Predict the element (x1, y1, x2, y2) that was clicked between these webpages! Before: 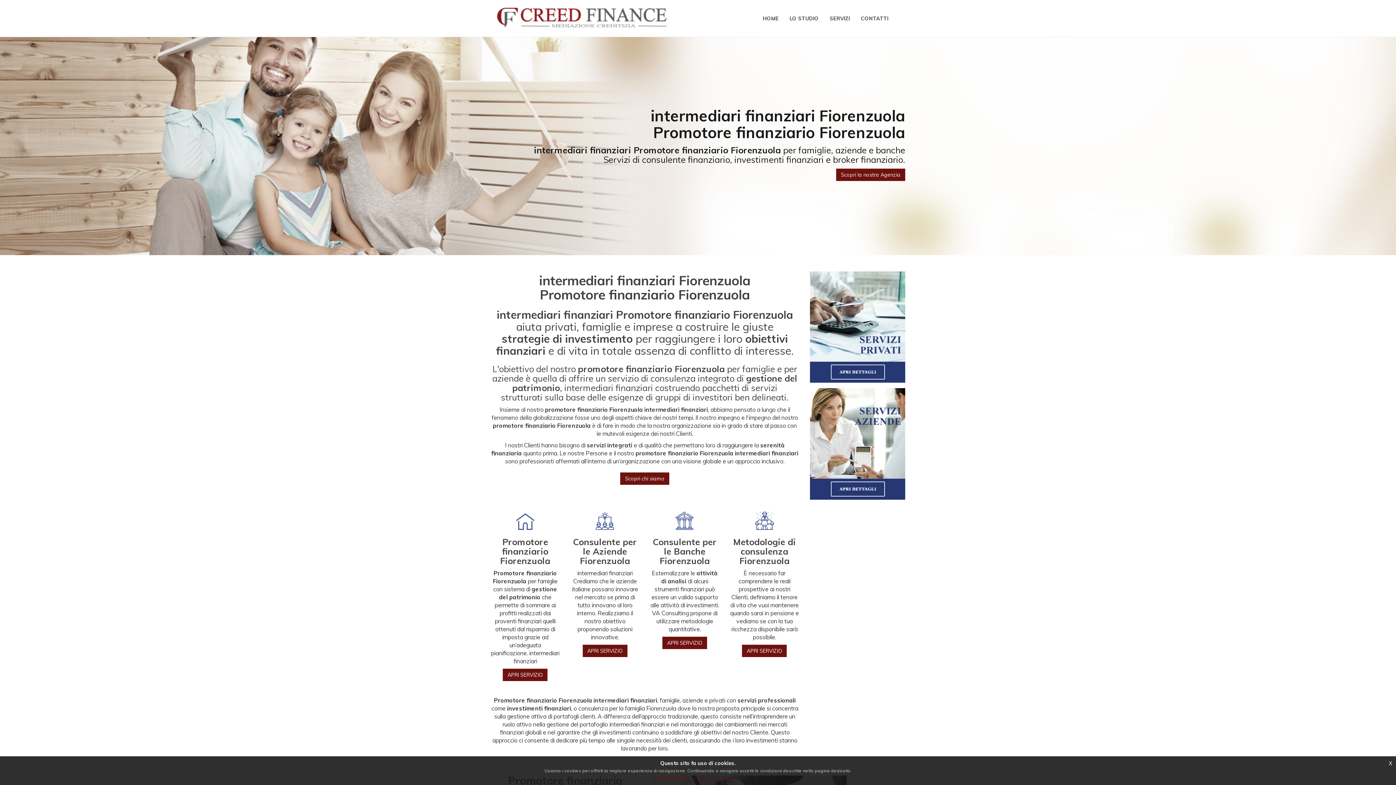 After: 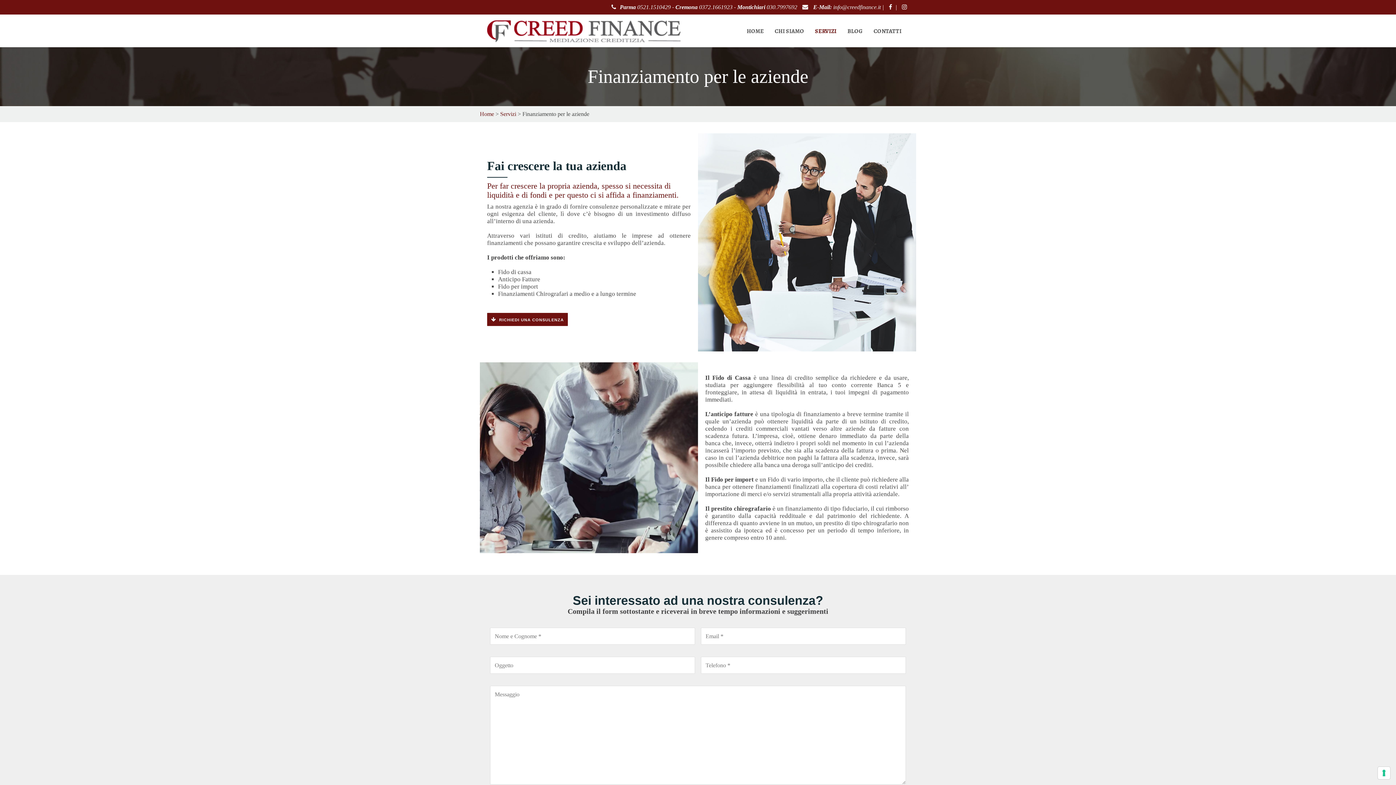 Action: bbox: (582, 645, 627, 657) label: APRI SERVIZIO